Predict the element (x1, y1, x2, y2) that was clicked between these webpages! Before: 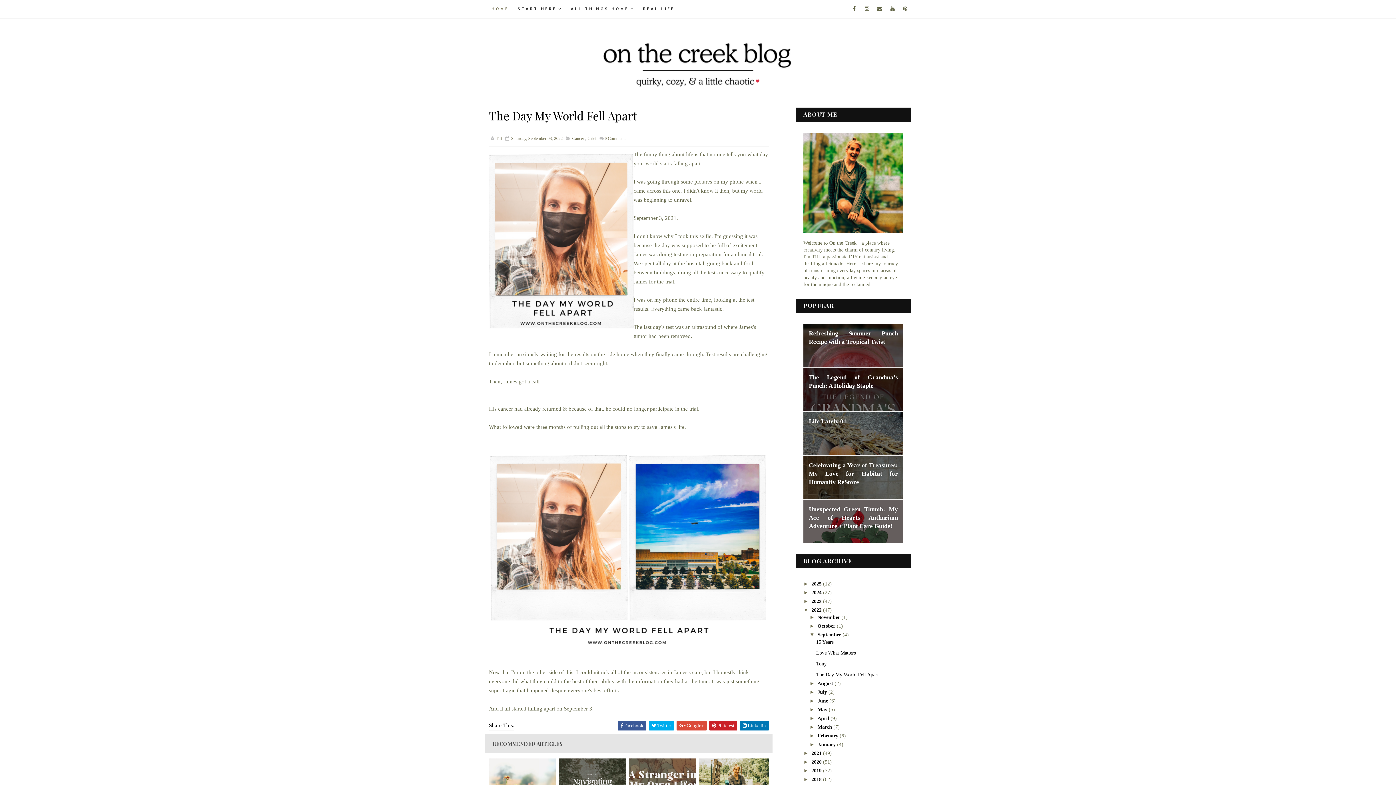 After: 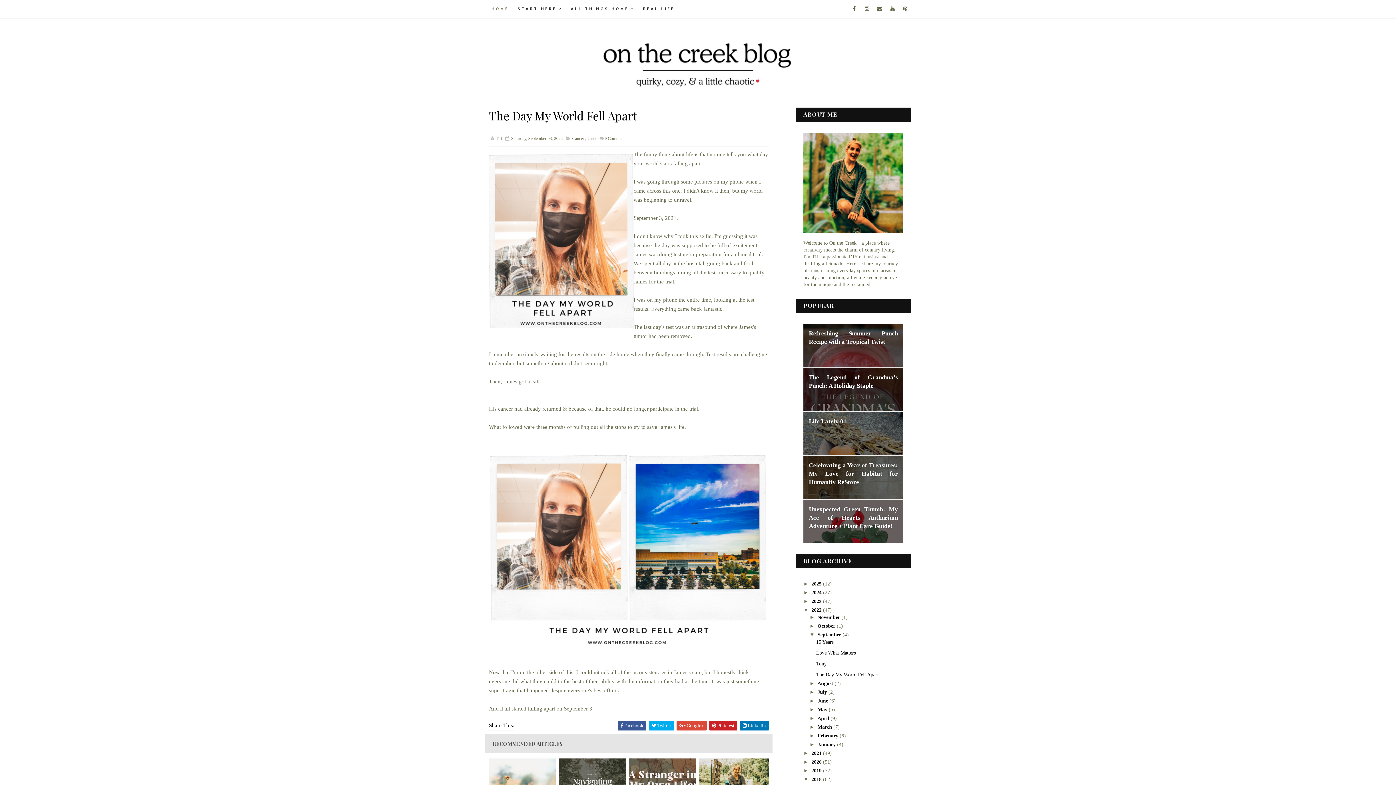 Action: label: ►   bbox: (803, 776, 811, 782)